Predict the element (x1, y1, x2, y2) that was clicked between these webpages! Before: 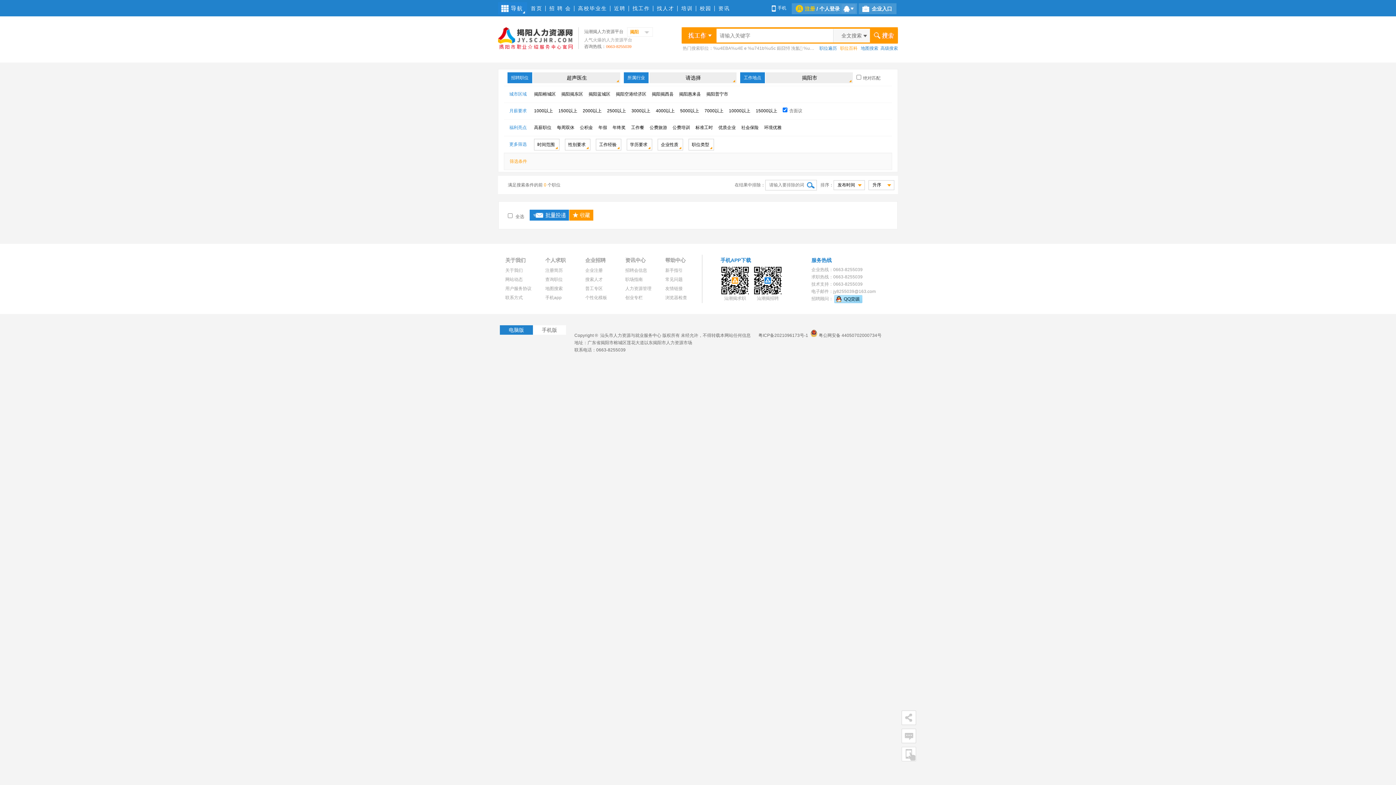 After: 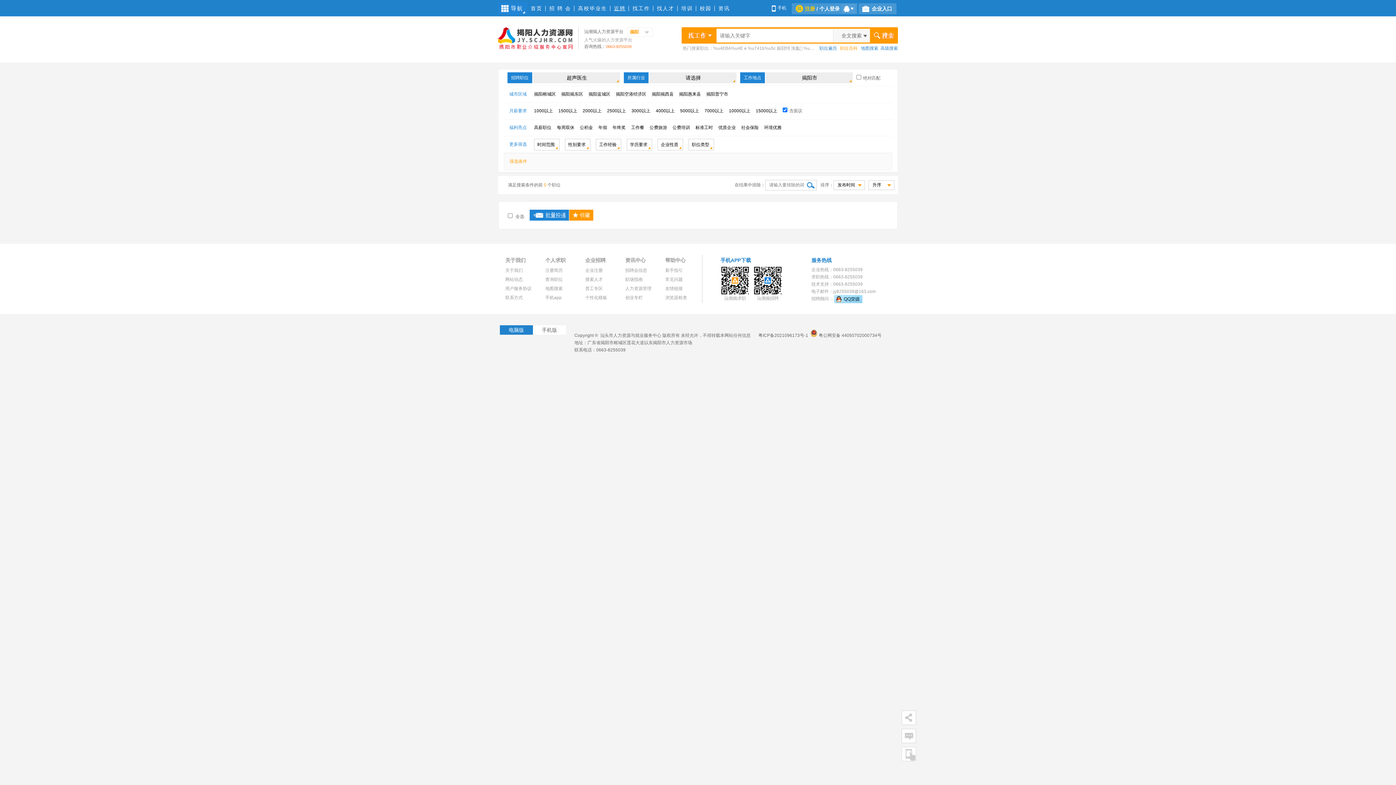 Action: label: 近聘 bbox: (610, 5, 628, 11)